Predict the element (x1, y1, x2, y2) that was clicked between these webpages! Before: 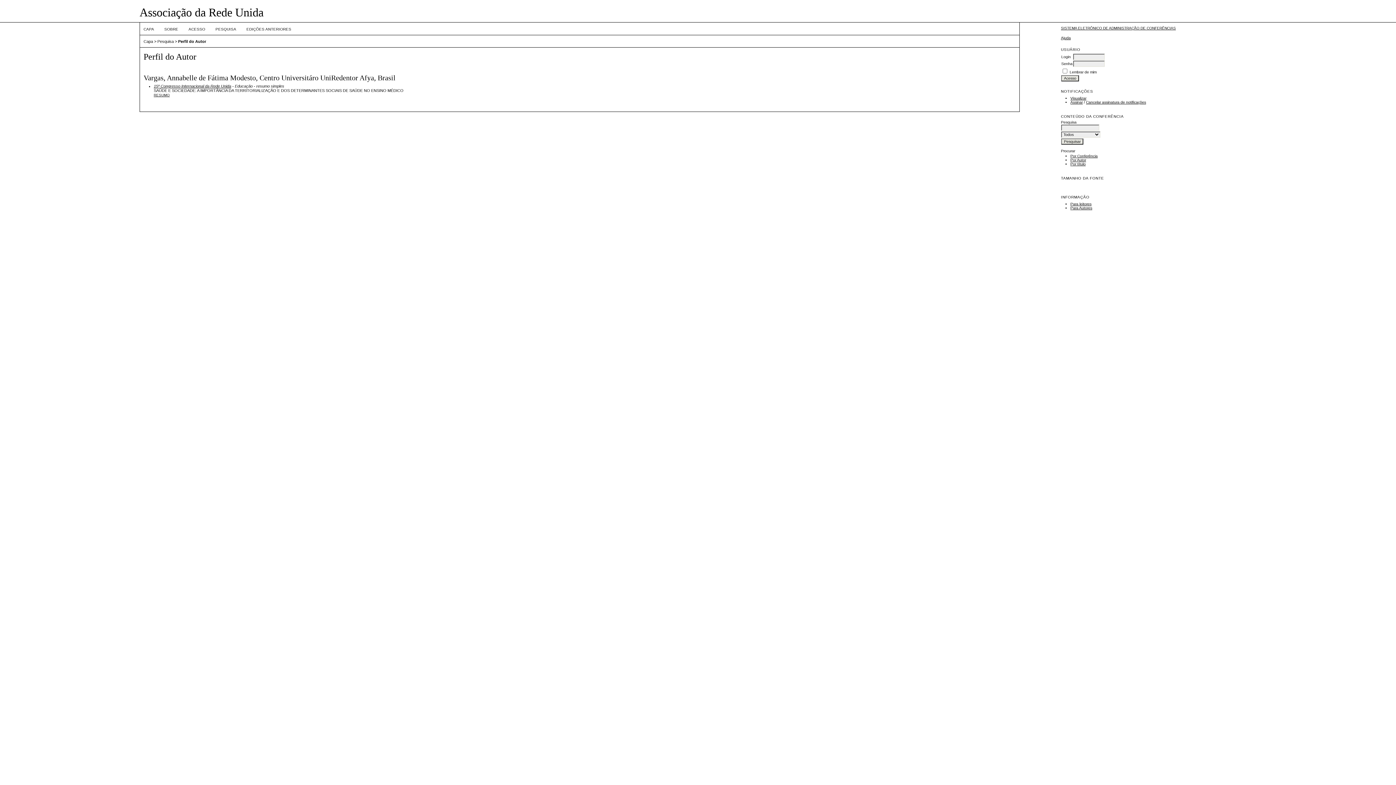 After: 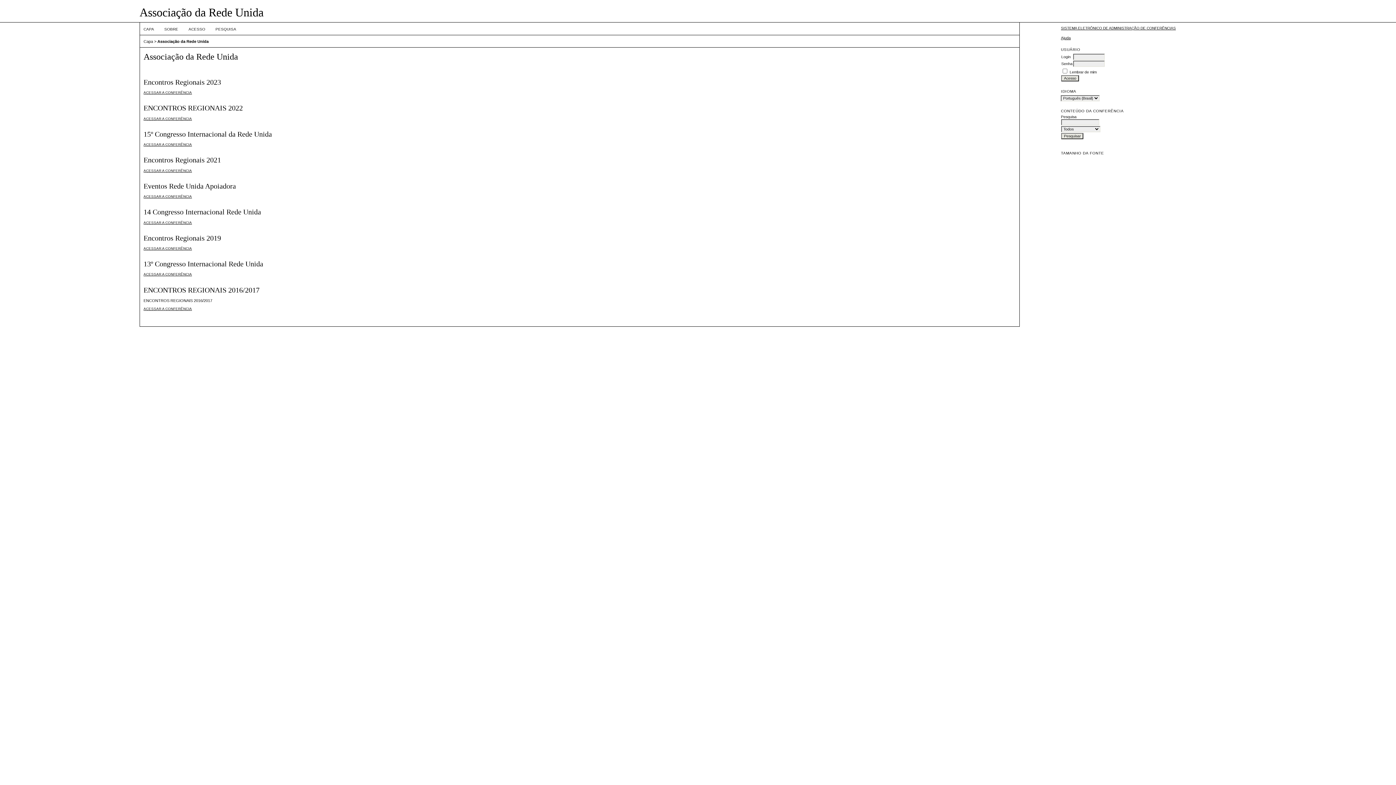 Action: bbox: (143, 39, 153, 43) label: Capa